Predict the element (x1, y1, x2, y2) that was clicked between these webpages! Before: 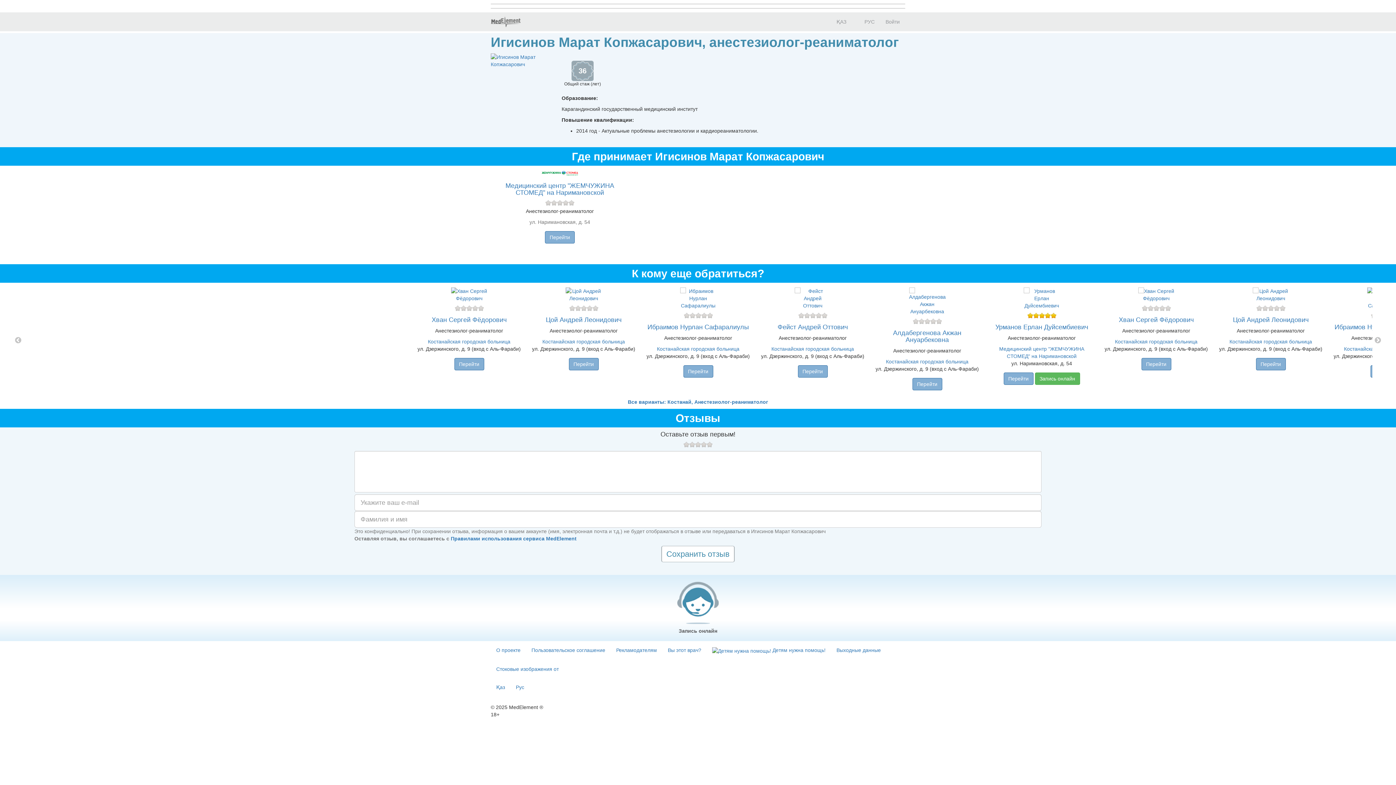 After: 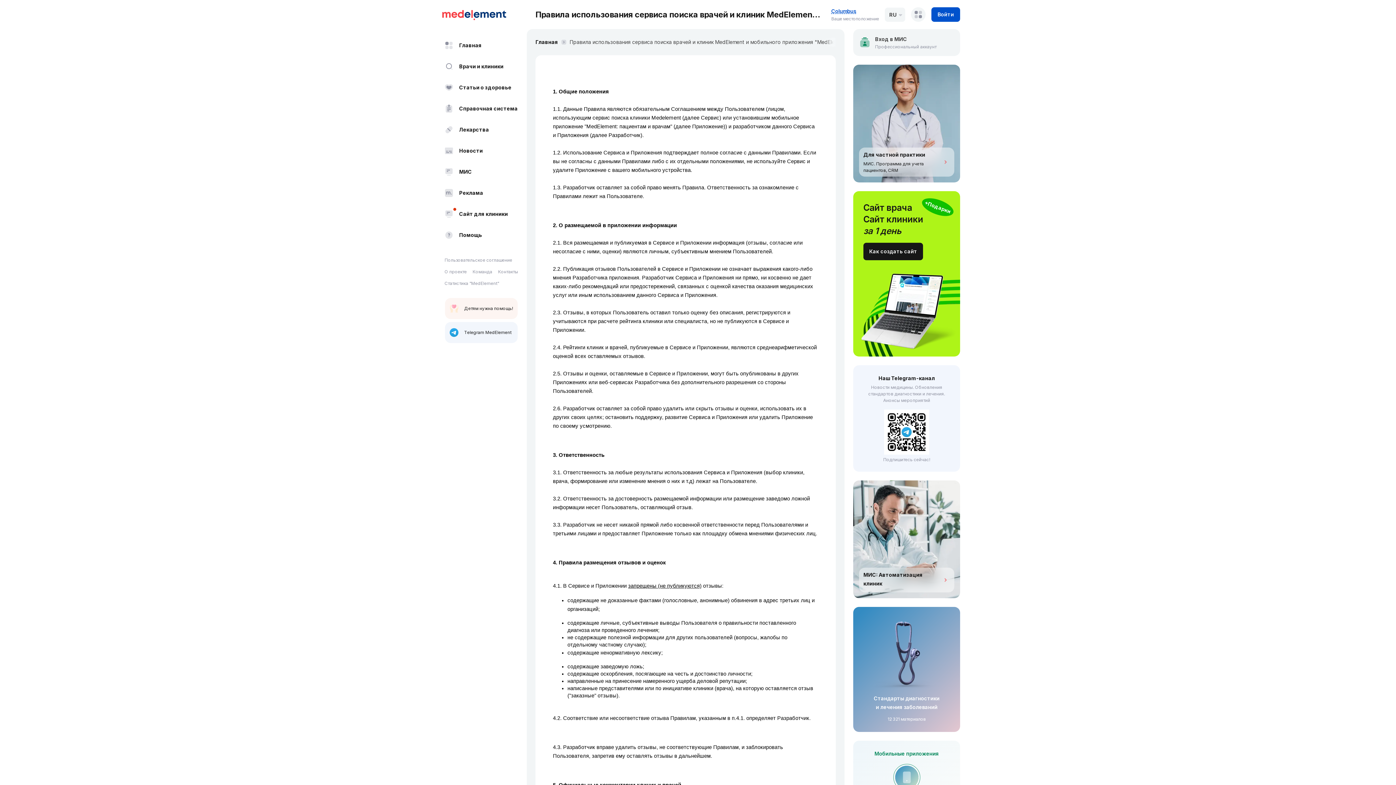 Action: bbox: (526, 641, 610, 659) label: Пользовательское соглашение